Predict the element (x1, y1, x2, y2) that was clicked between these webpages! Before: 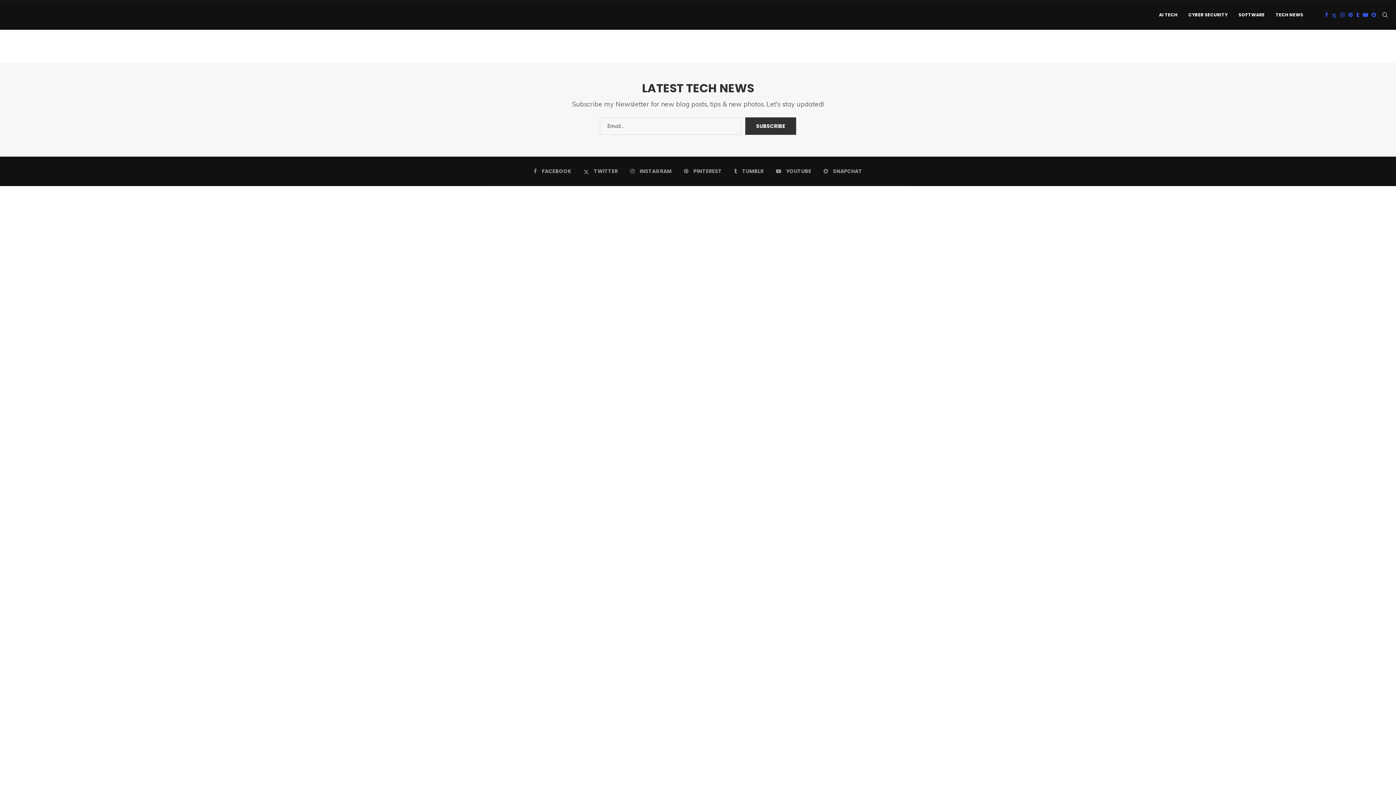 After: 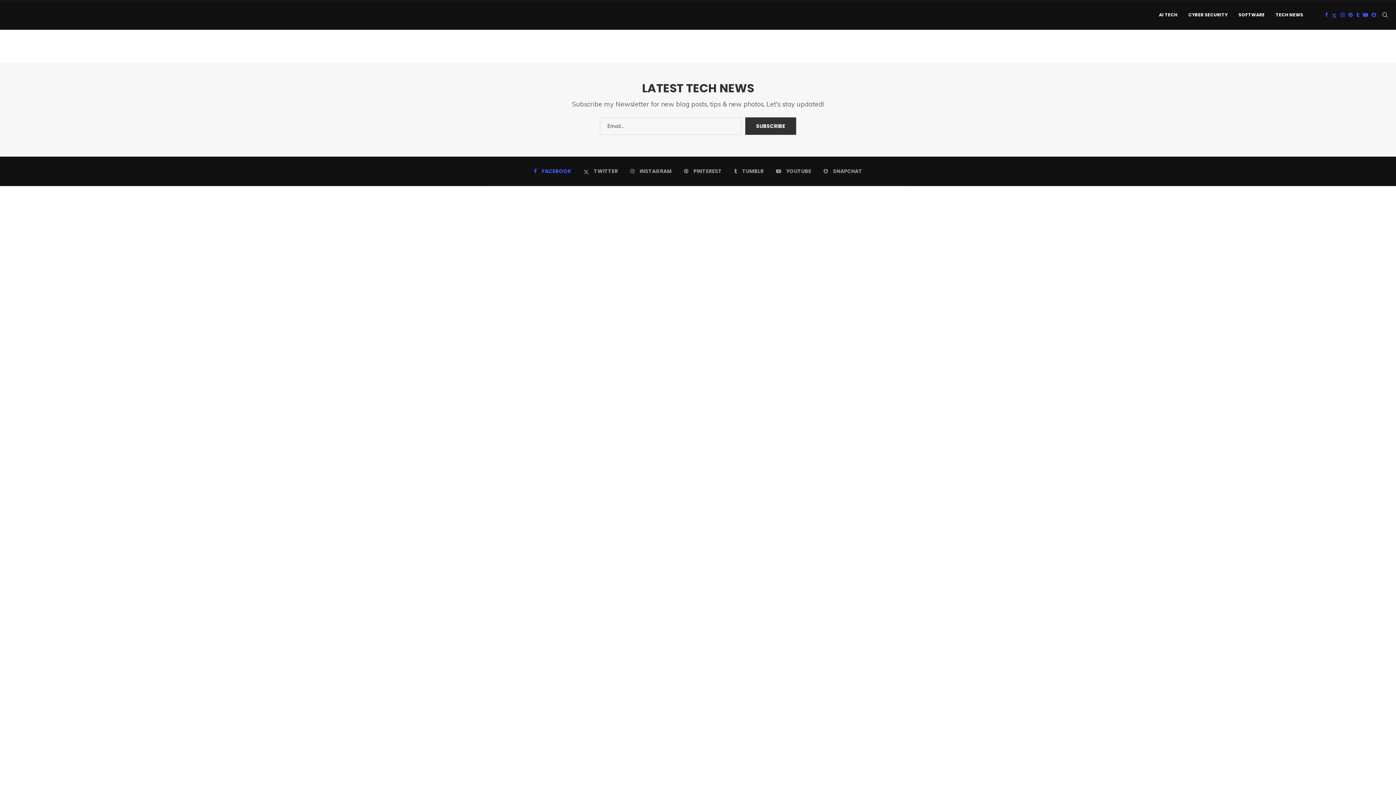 Action: bbox: (534, 167, 571, 174) label: Facebook